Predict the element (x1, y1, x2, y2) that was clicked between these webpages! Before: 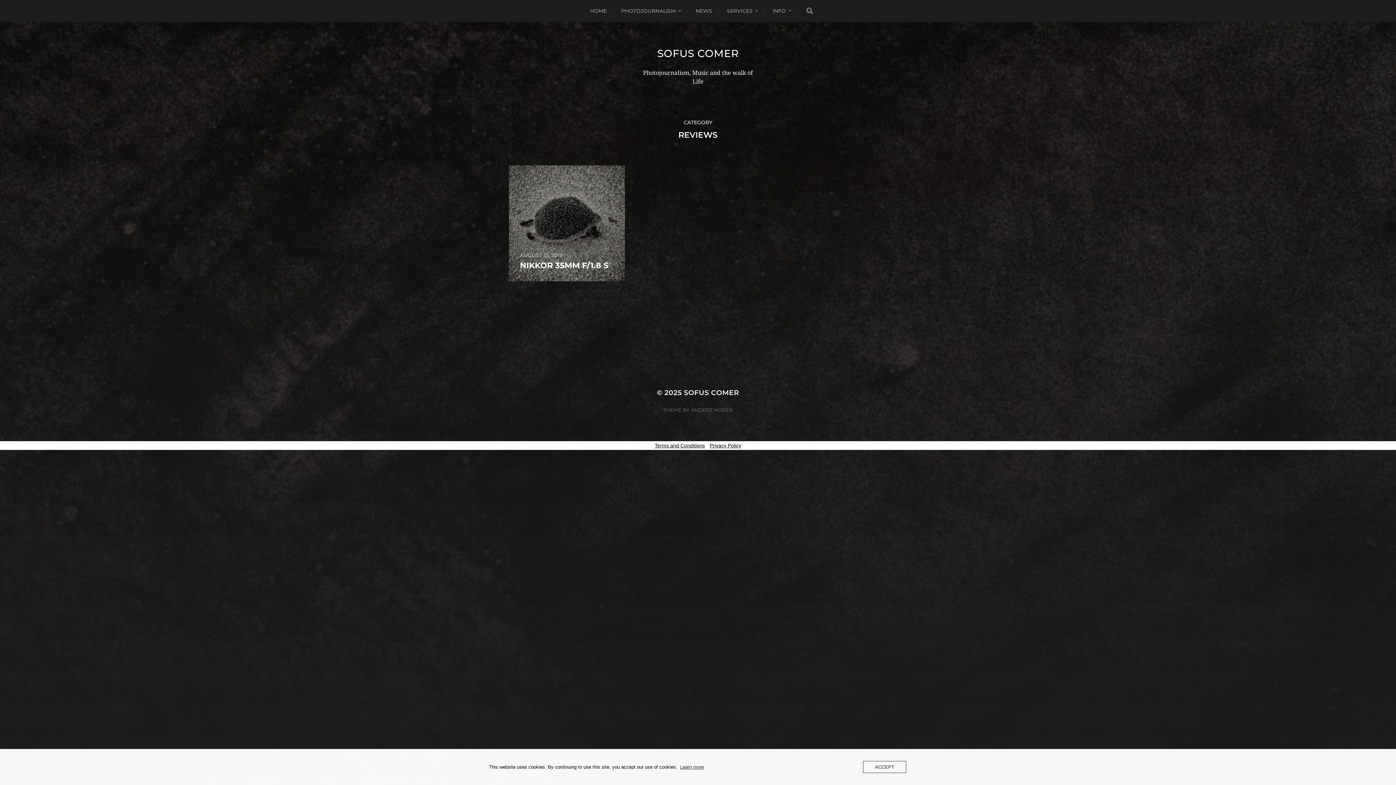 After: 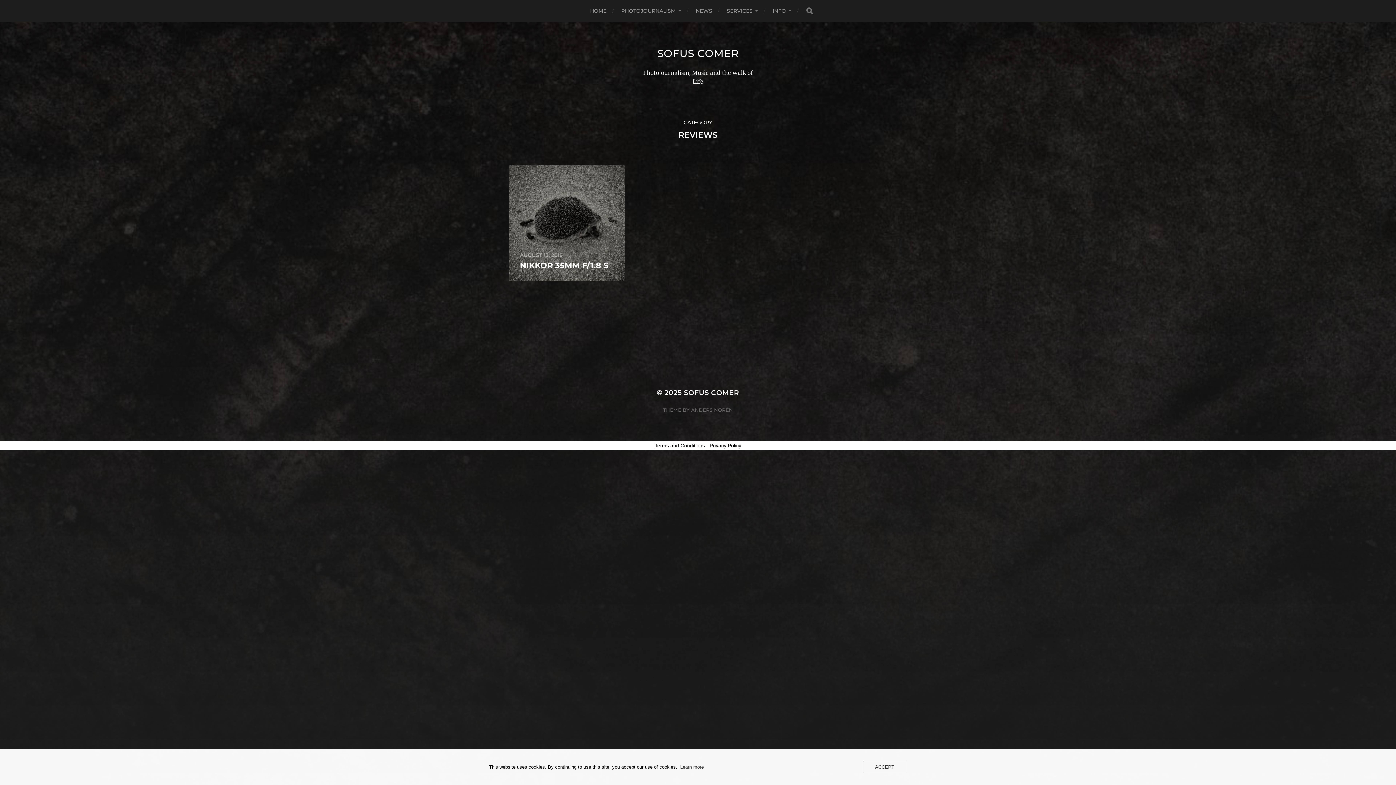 Action: bbox: (680, 764, 704, 770) label: Learn more